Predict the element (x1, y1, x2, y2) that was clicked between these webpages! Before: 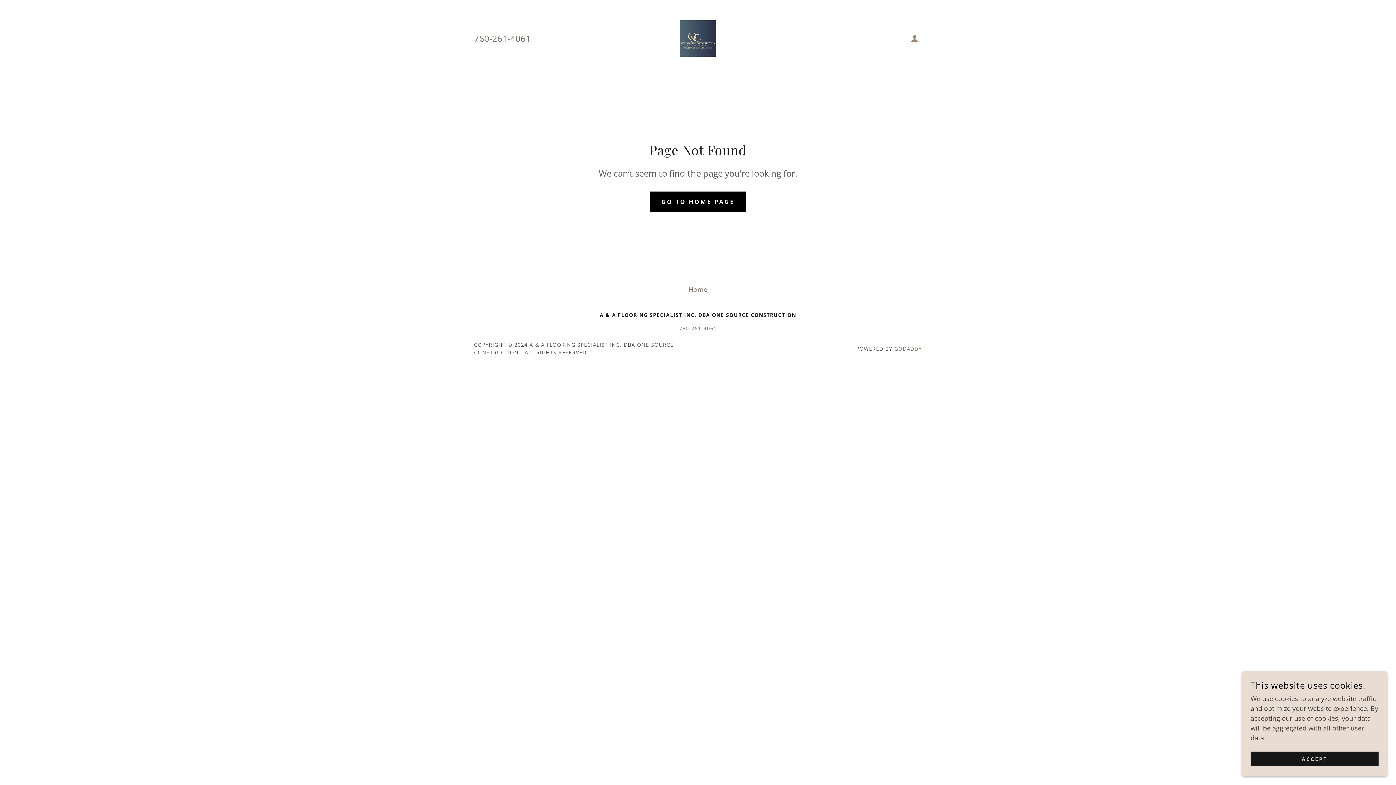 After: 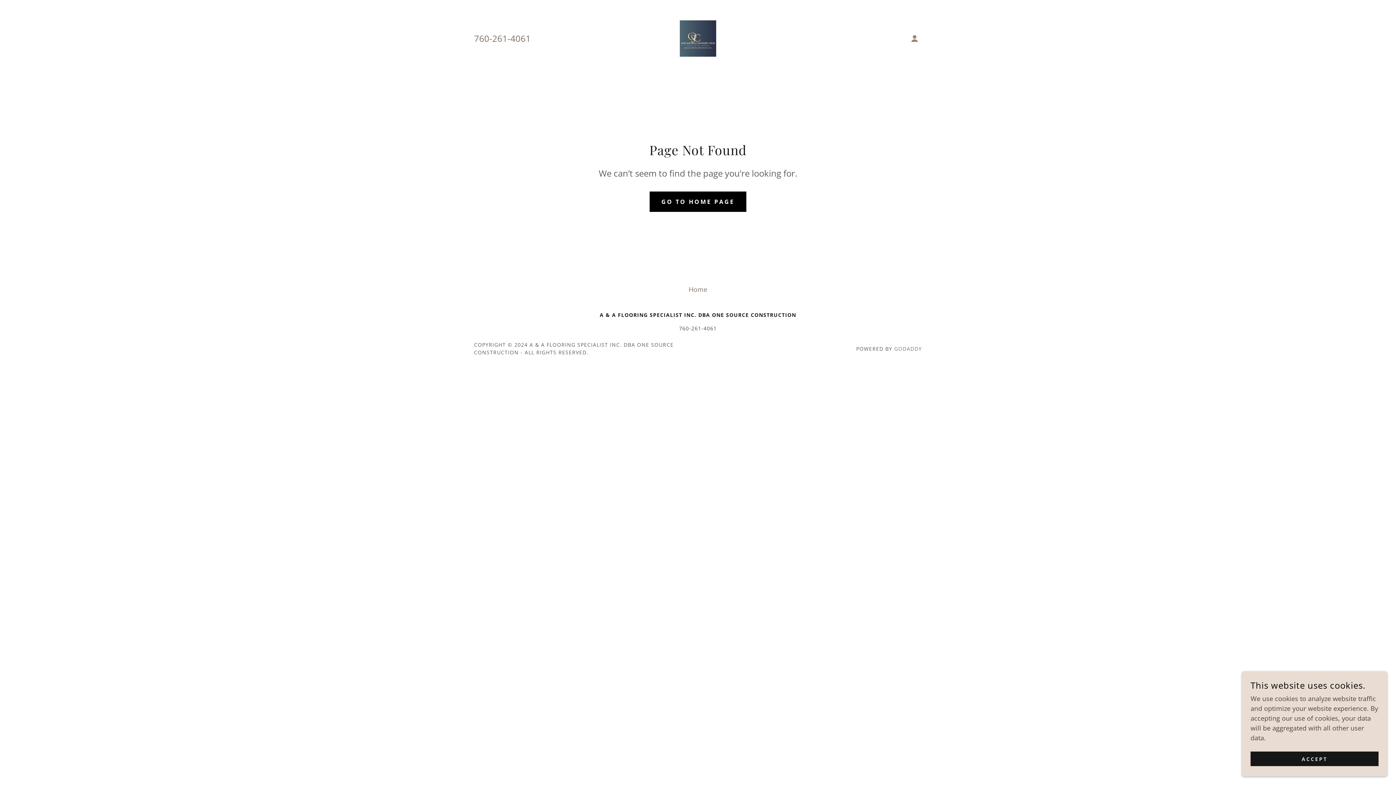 Action: label: 760-261-4061 bbox: (679, 325, 717, 332)